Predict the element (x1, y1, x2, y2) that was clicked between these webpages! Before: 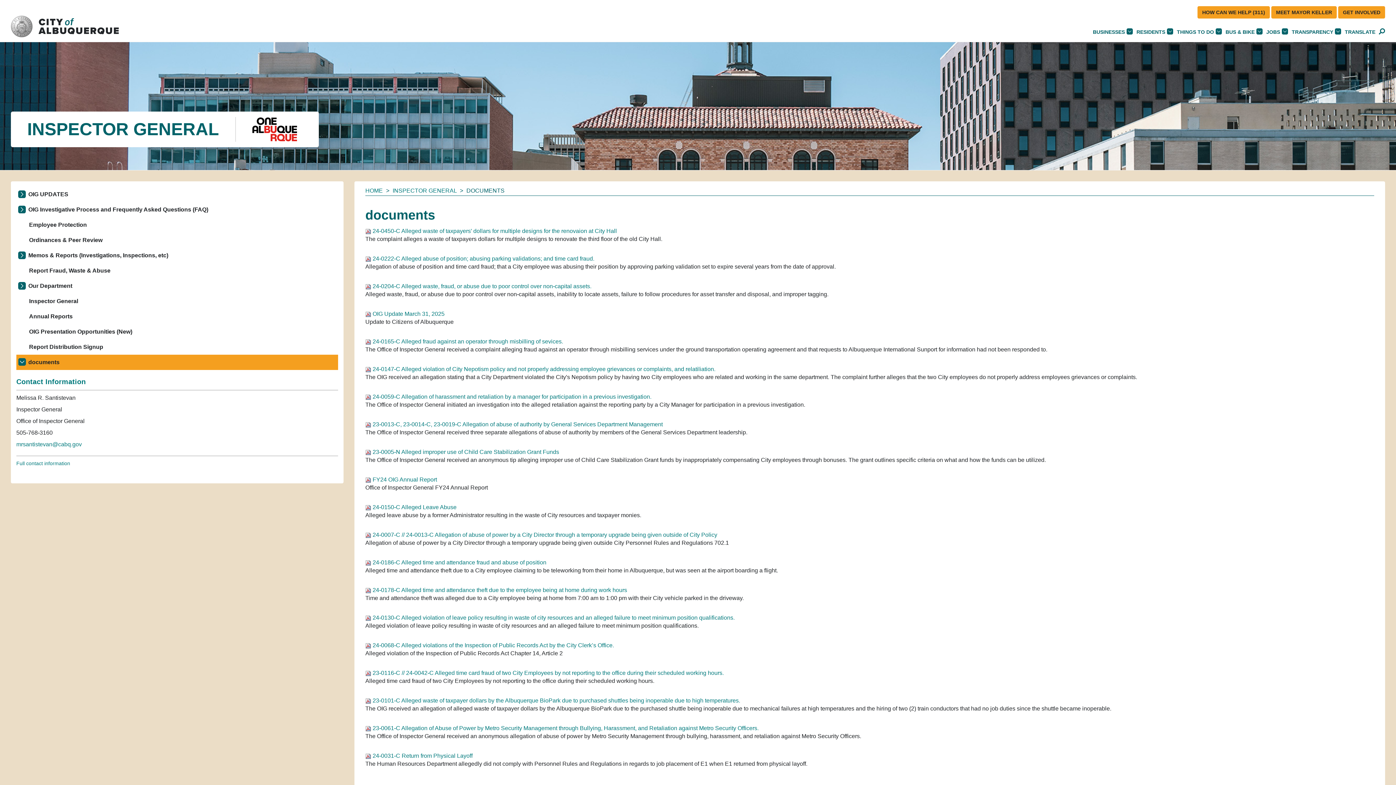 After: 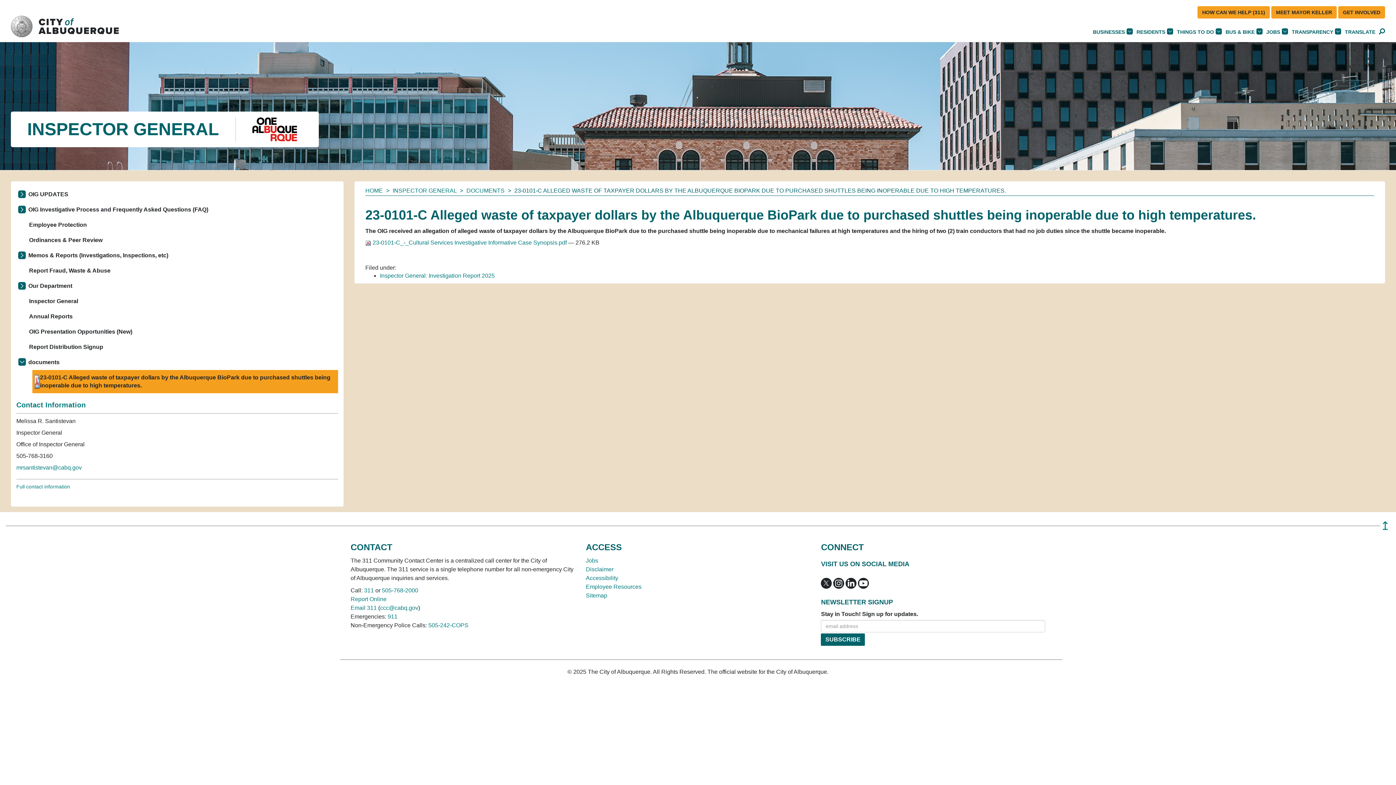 Action: bbox: (365, 697, 372, 704) label:  